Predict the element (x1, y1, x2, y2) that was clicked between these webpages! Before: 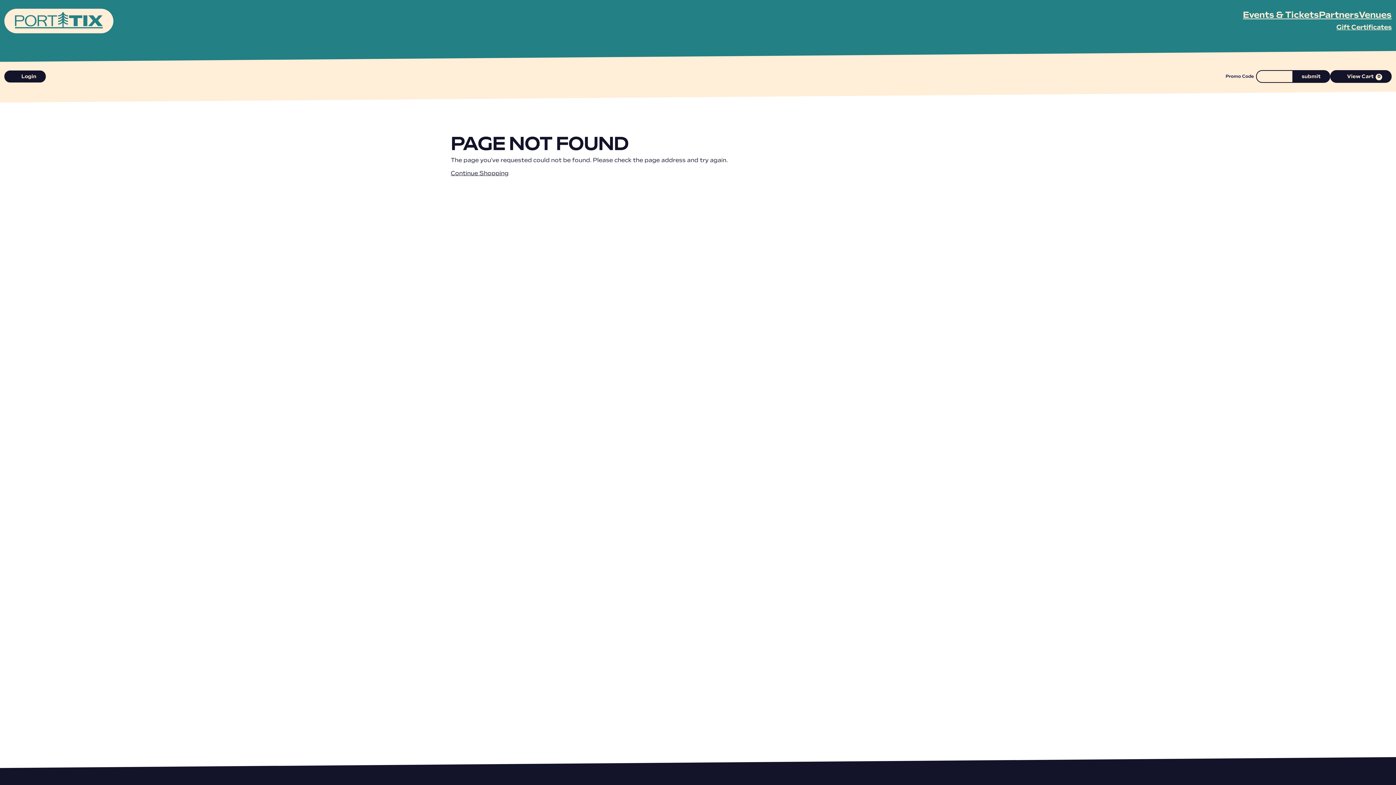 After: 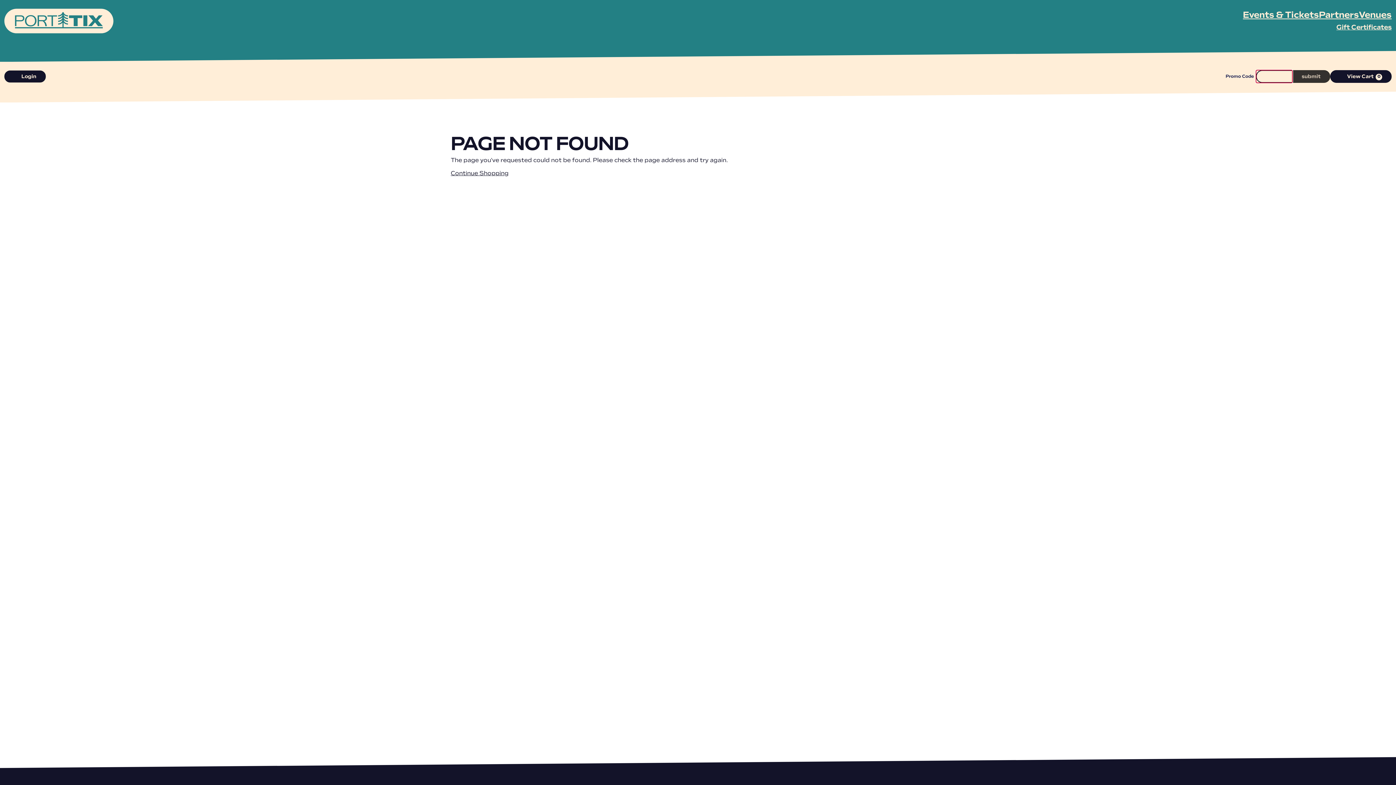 Action: label: submit bbox: (1292, 70, 1330, 83)